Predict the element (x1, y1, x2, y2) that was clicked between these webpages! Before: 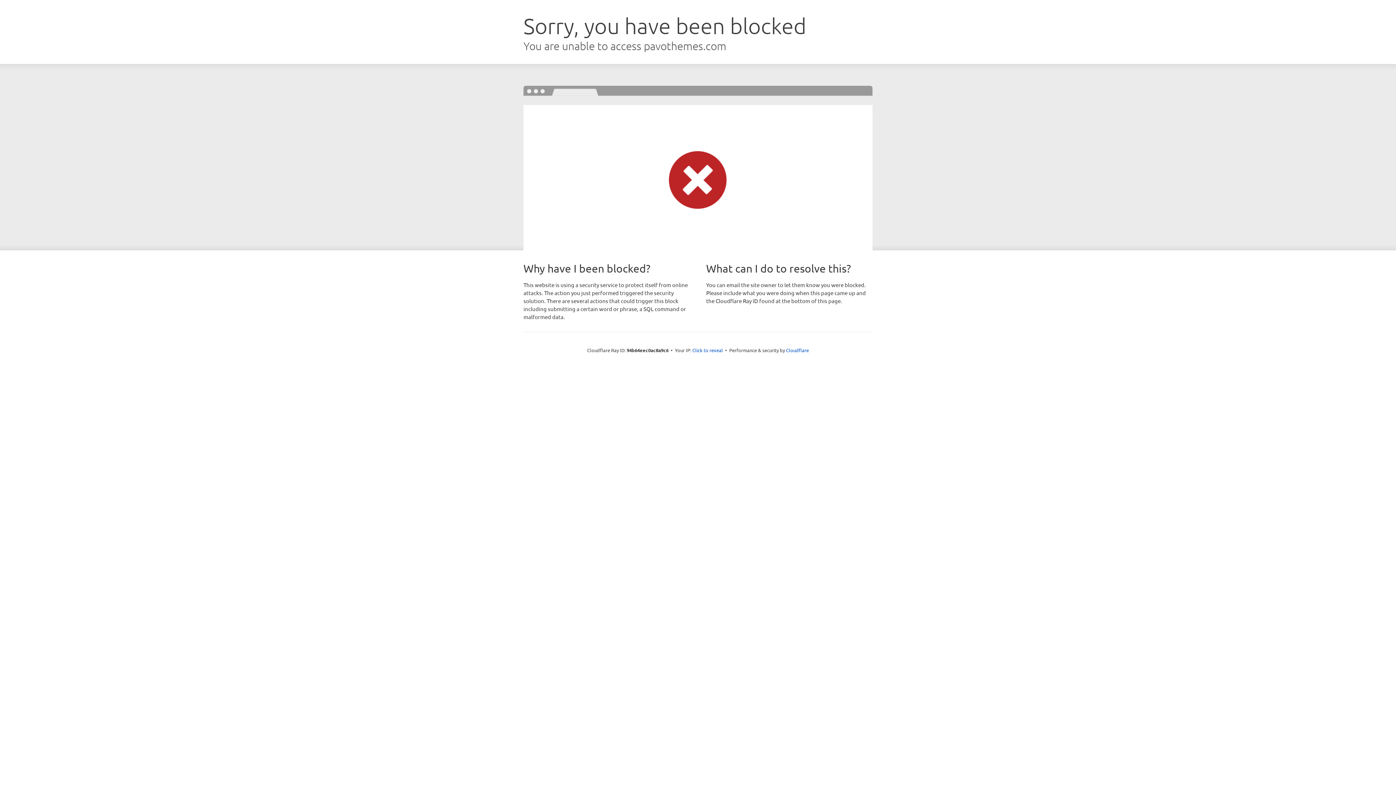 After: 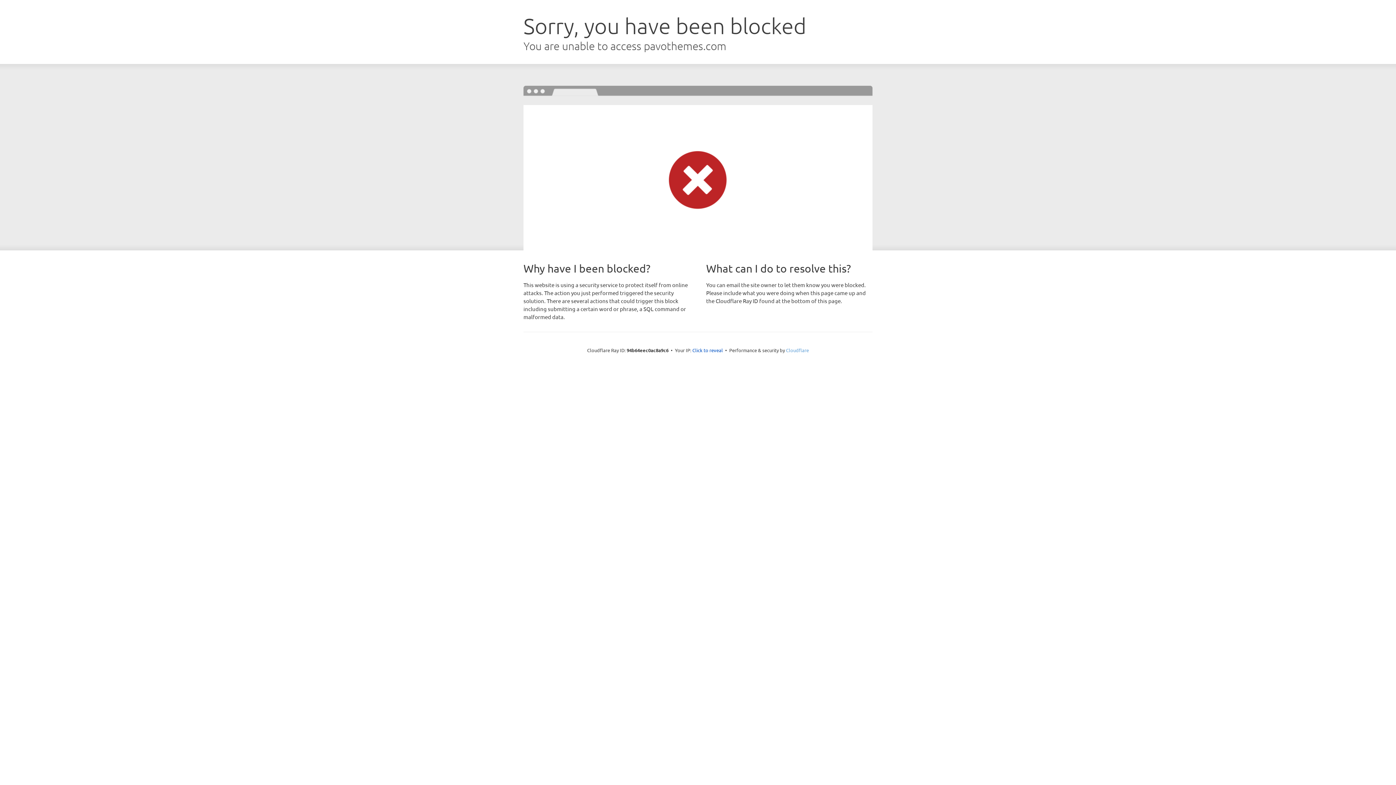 Action: bbox: (786, 347, 809, 353) label: Cloudflare